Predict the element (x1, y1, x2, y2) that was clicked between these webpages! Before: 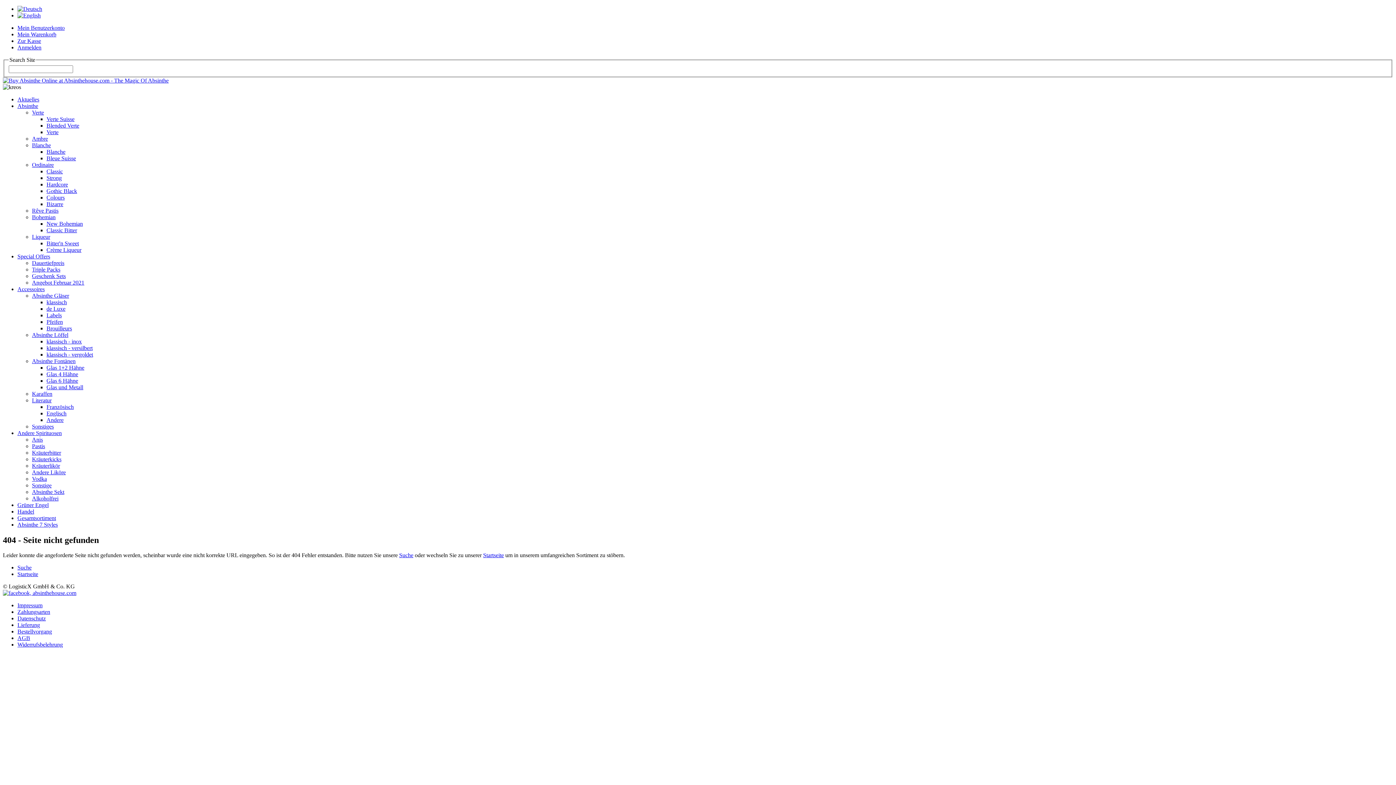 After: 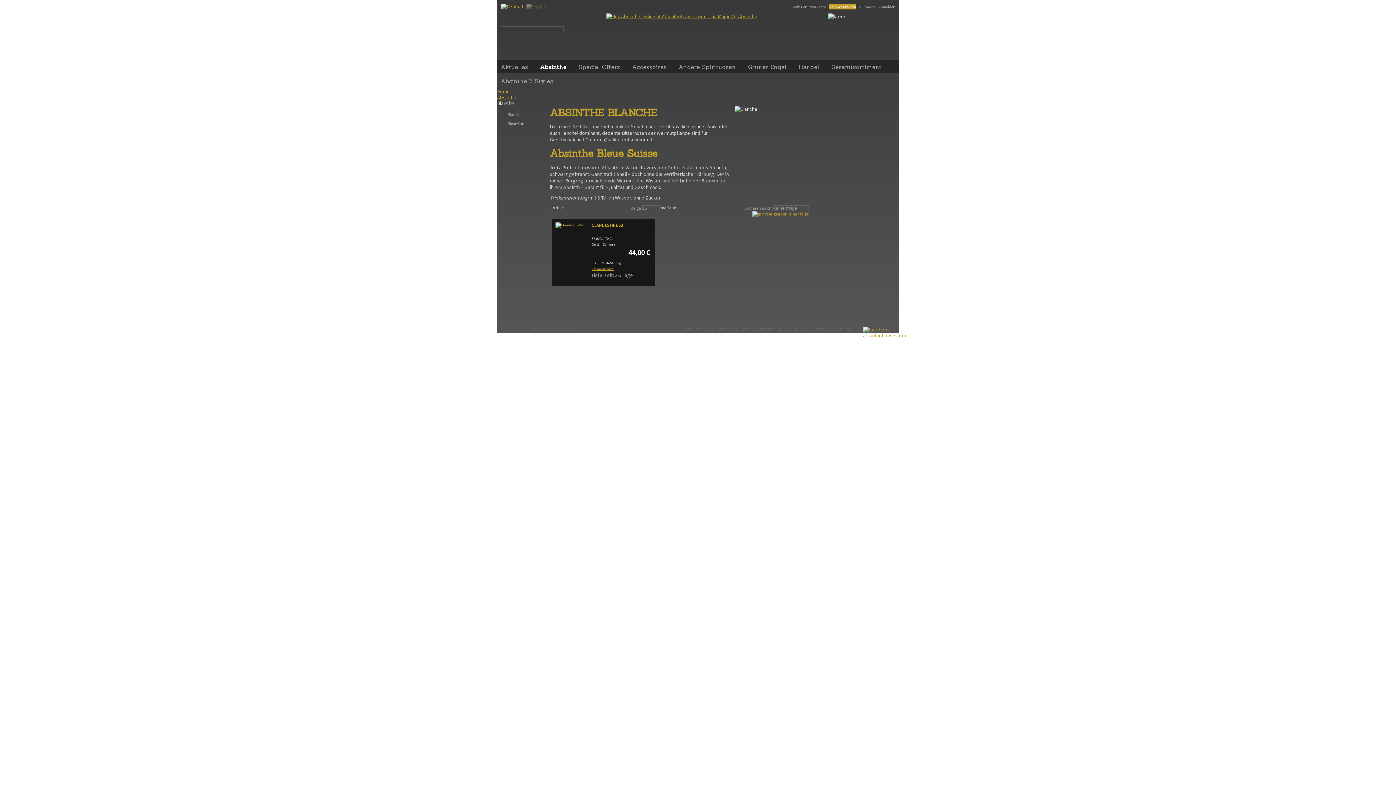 Action: label: Blanche bbox: (32, 142, 50, 148)